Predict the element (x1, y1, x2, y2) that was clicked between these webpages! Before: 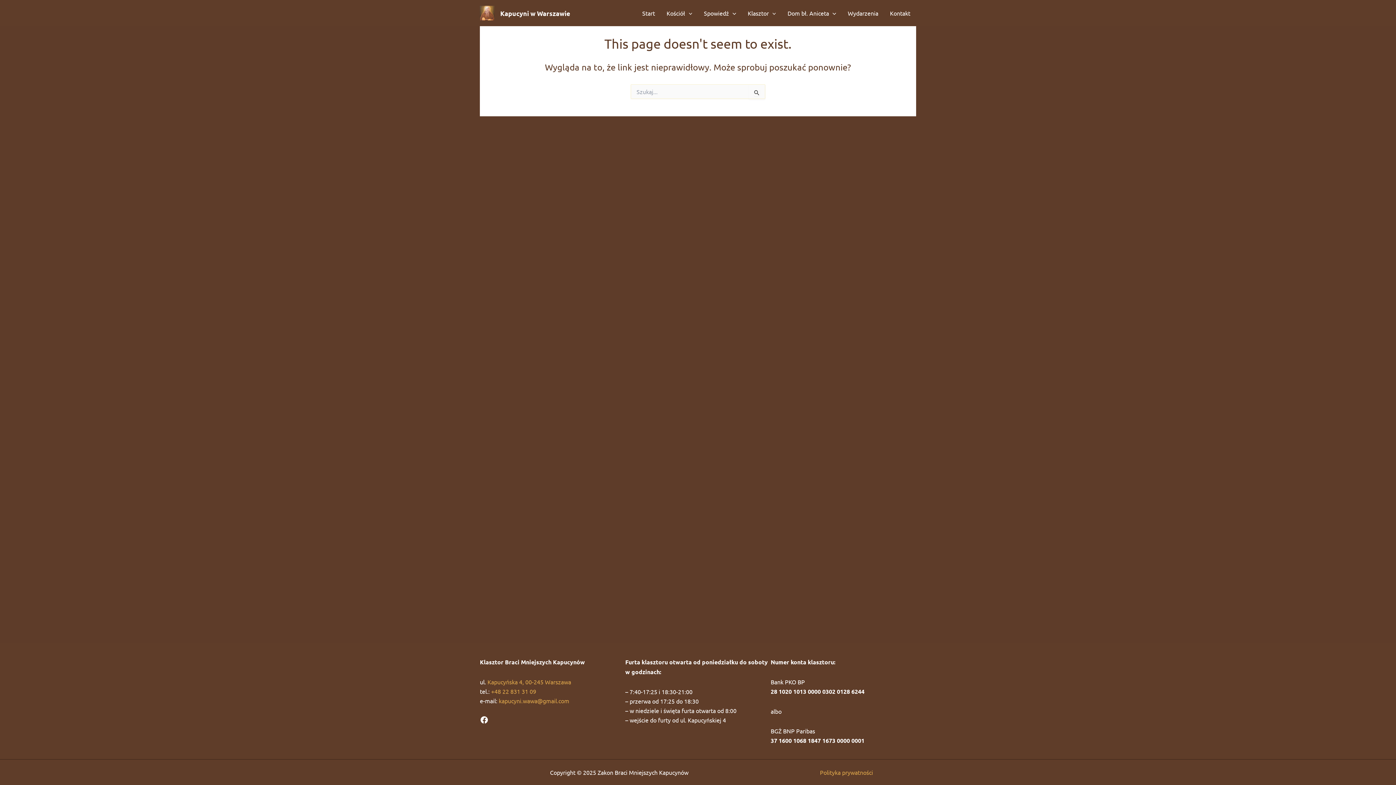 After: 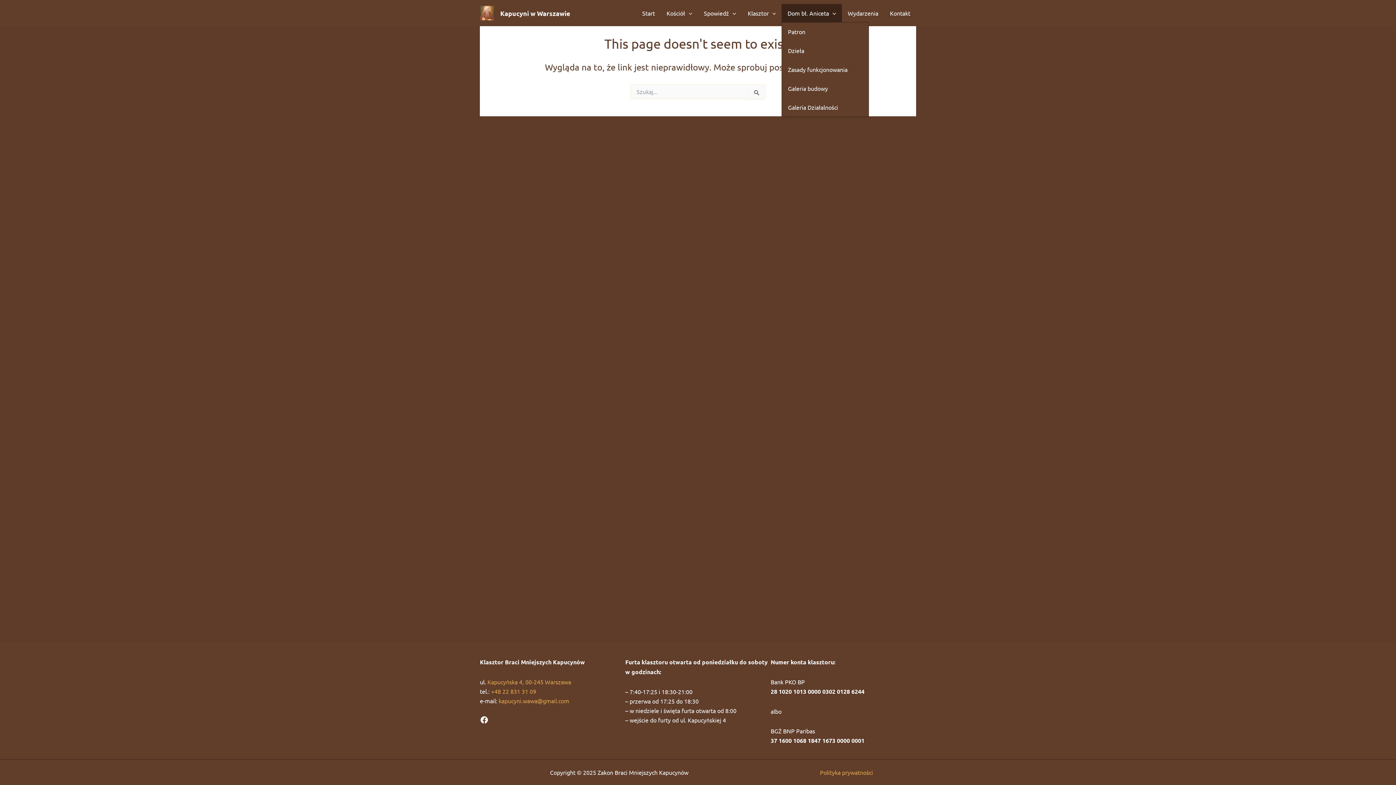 Action: bbox: (781, 4, 842, 22) label: Dom bł. Aniceta